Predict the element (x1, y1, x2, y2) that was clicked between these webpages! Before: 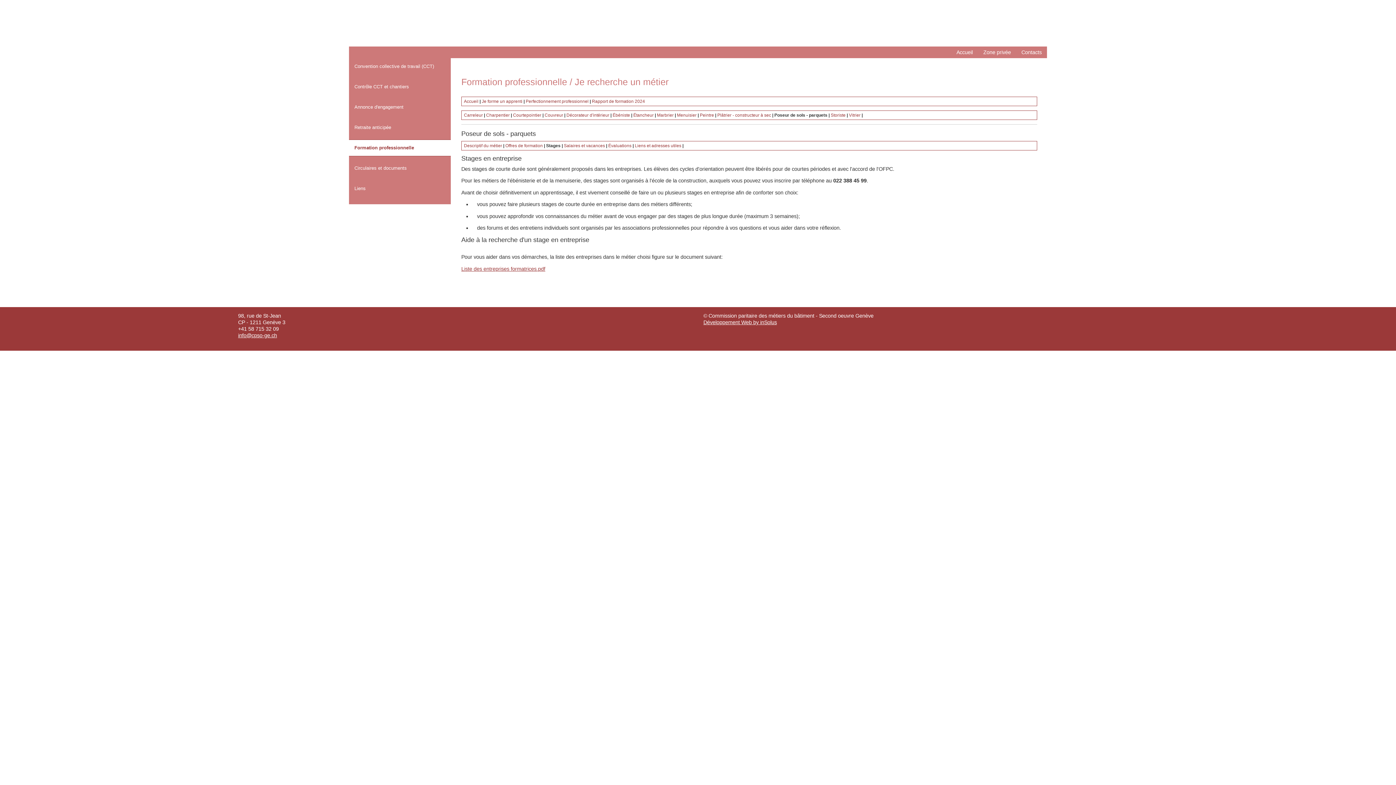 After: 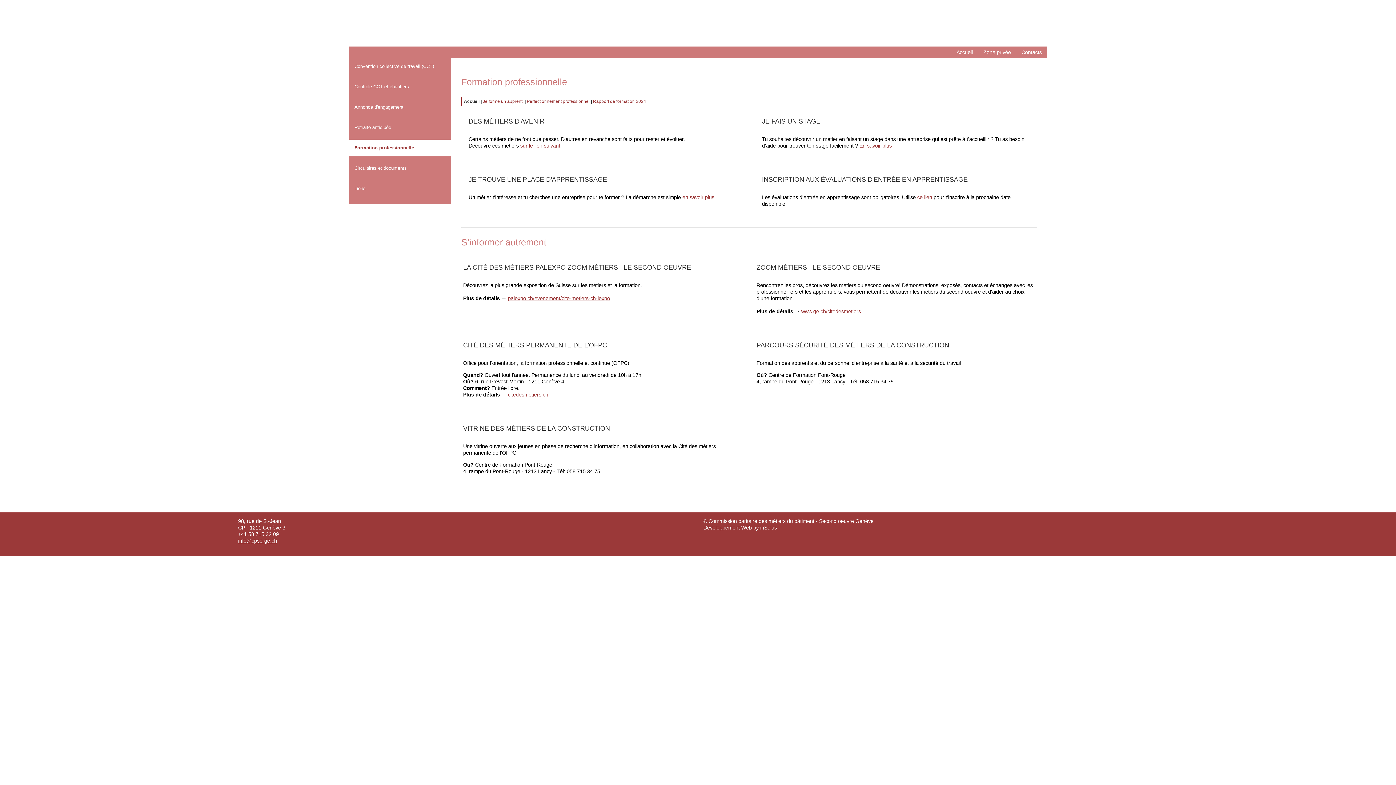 Action: label: Accueil bbox: (464, 98, 478, 103)